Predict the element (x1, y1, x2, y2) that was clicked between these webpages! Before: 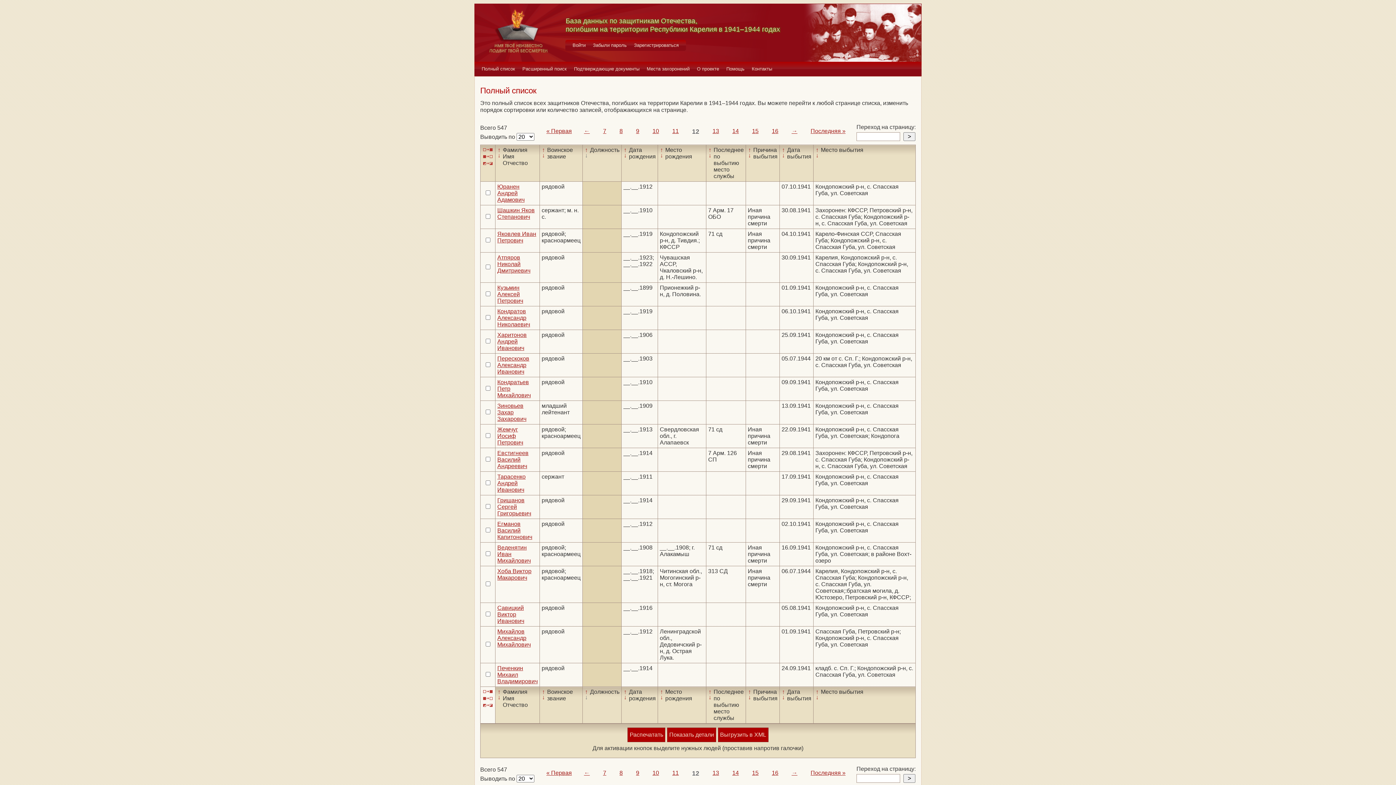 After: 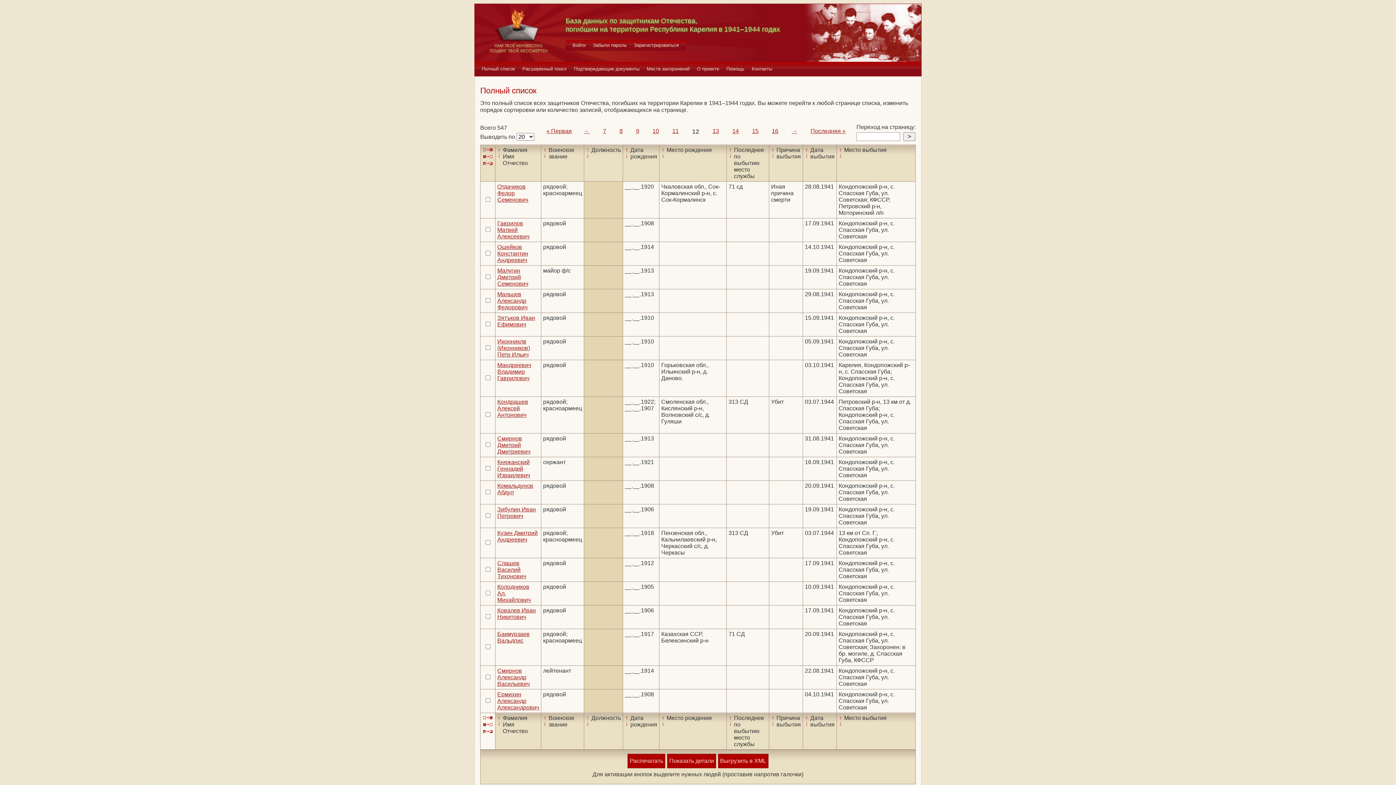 Action: bbox: (582, 147, 590, 153) label: ↑